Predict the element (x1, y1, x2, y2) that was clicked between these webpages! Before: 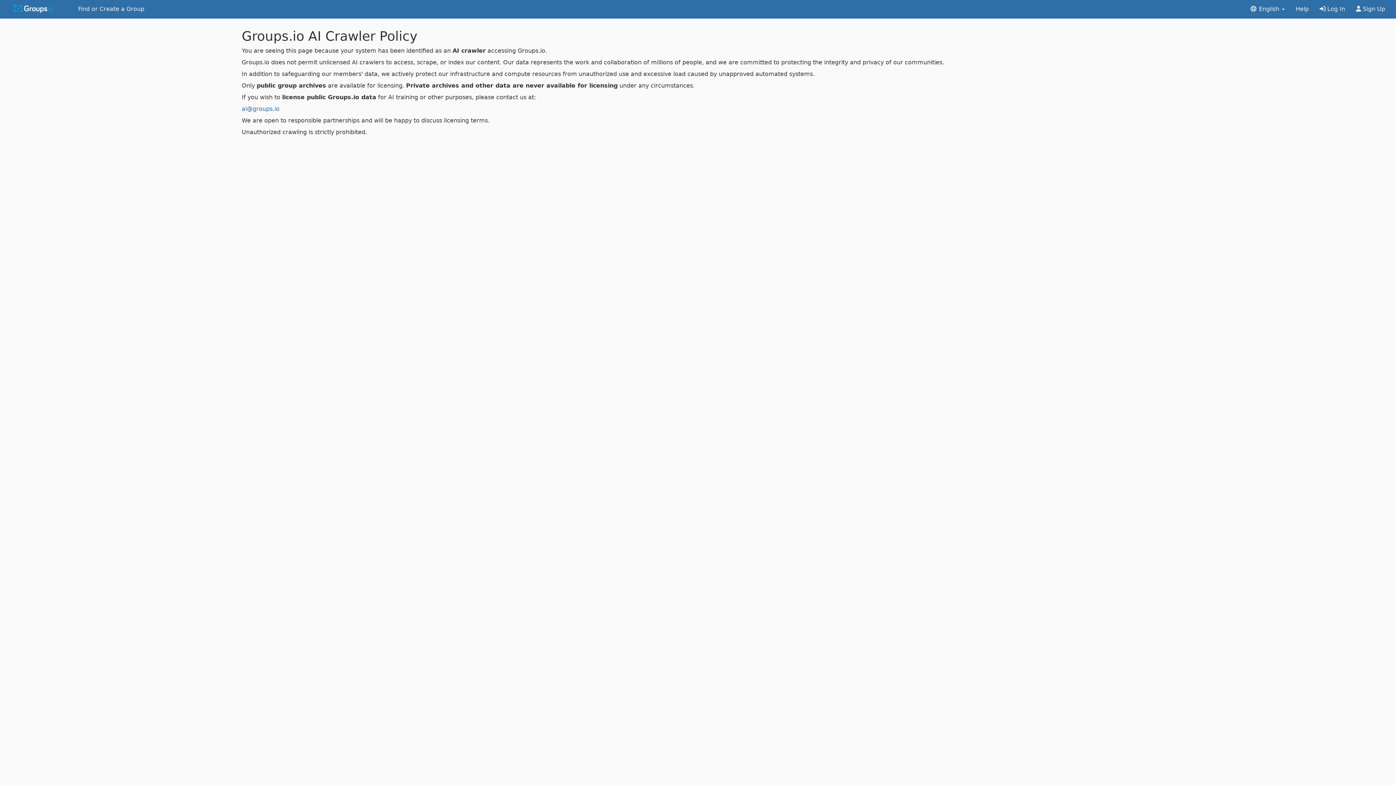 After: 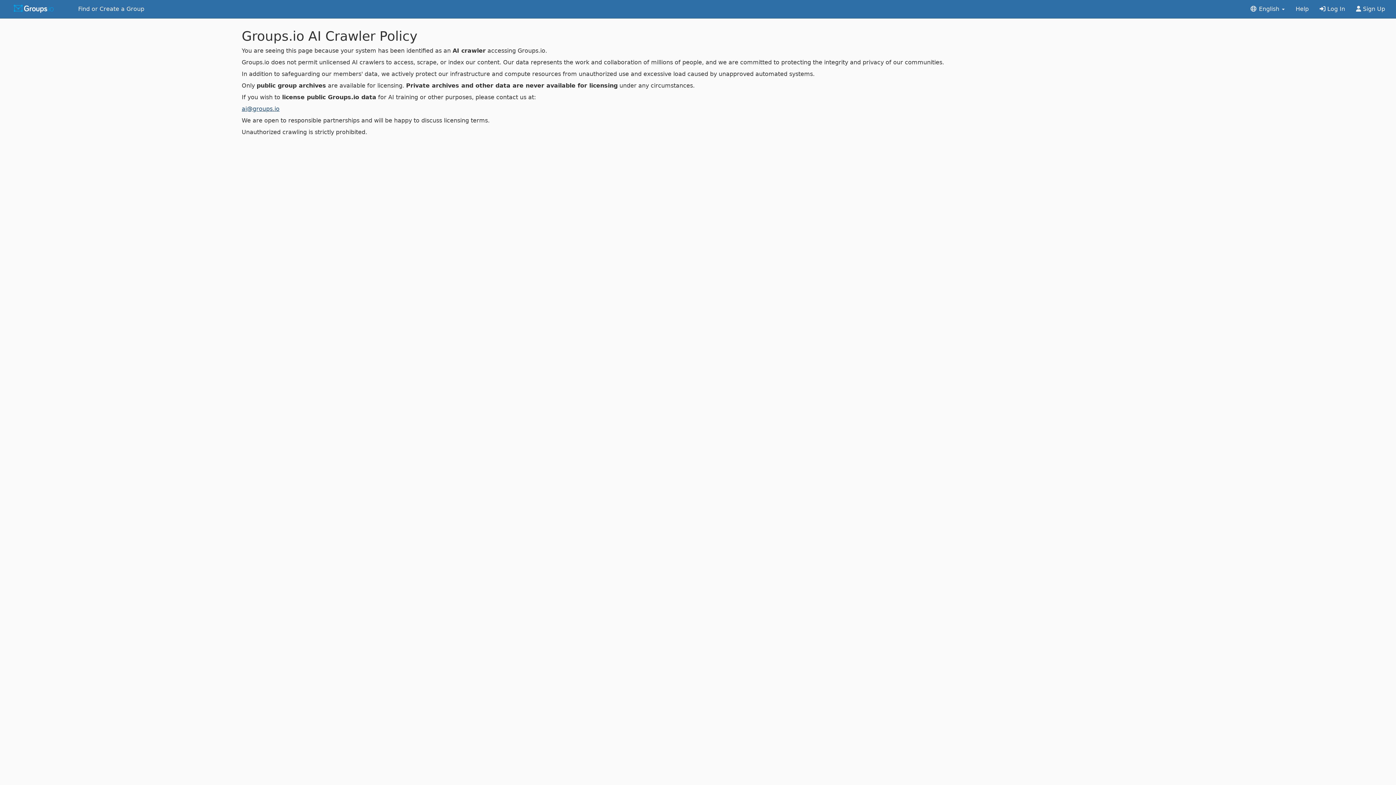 Action: bbox: (241, 105, 279, 112) label: ai@groups.io